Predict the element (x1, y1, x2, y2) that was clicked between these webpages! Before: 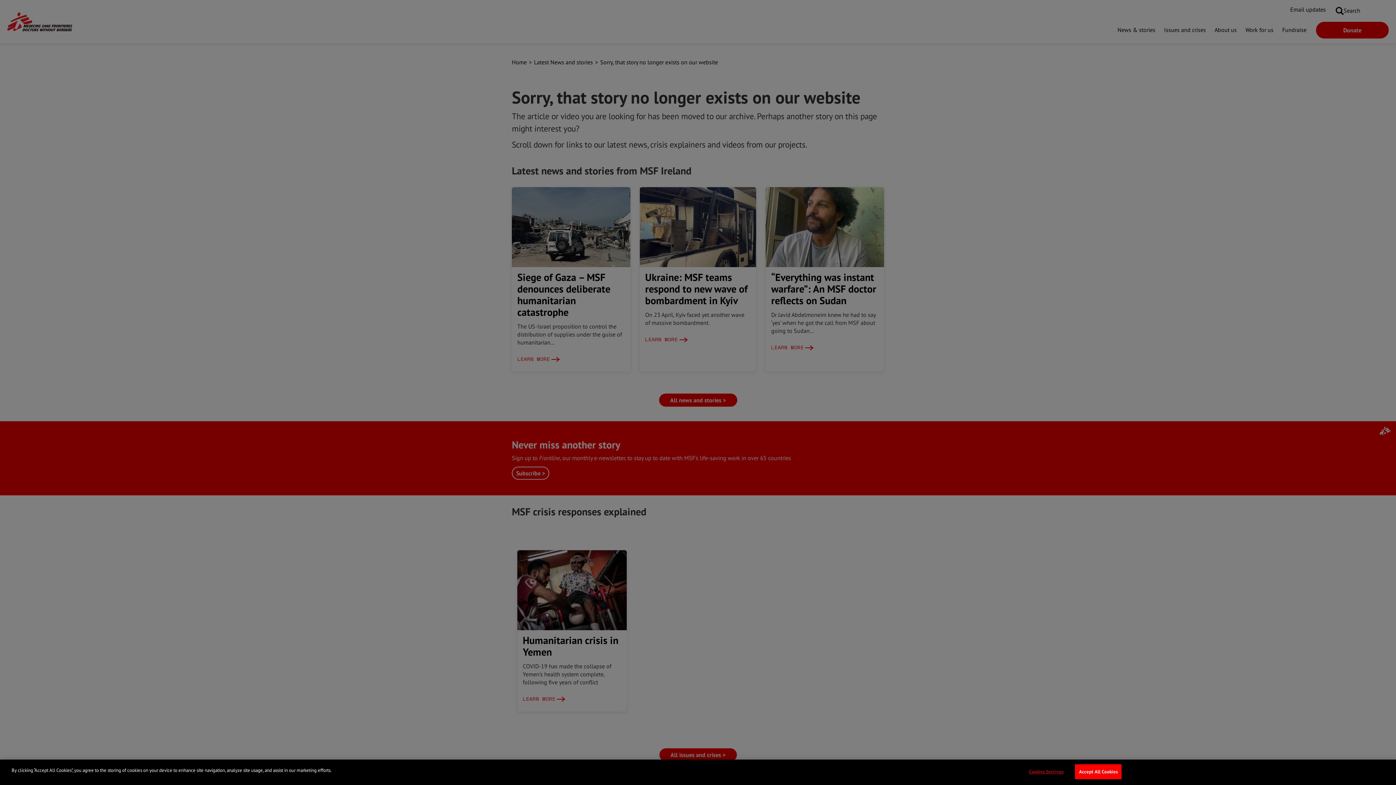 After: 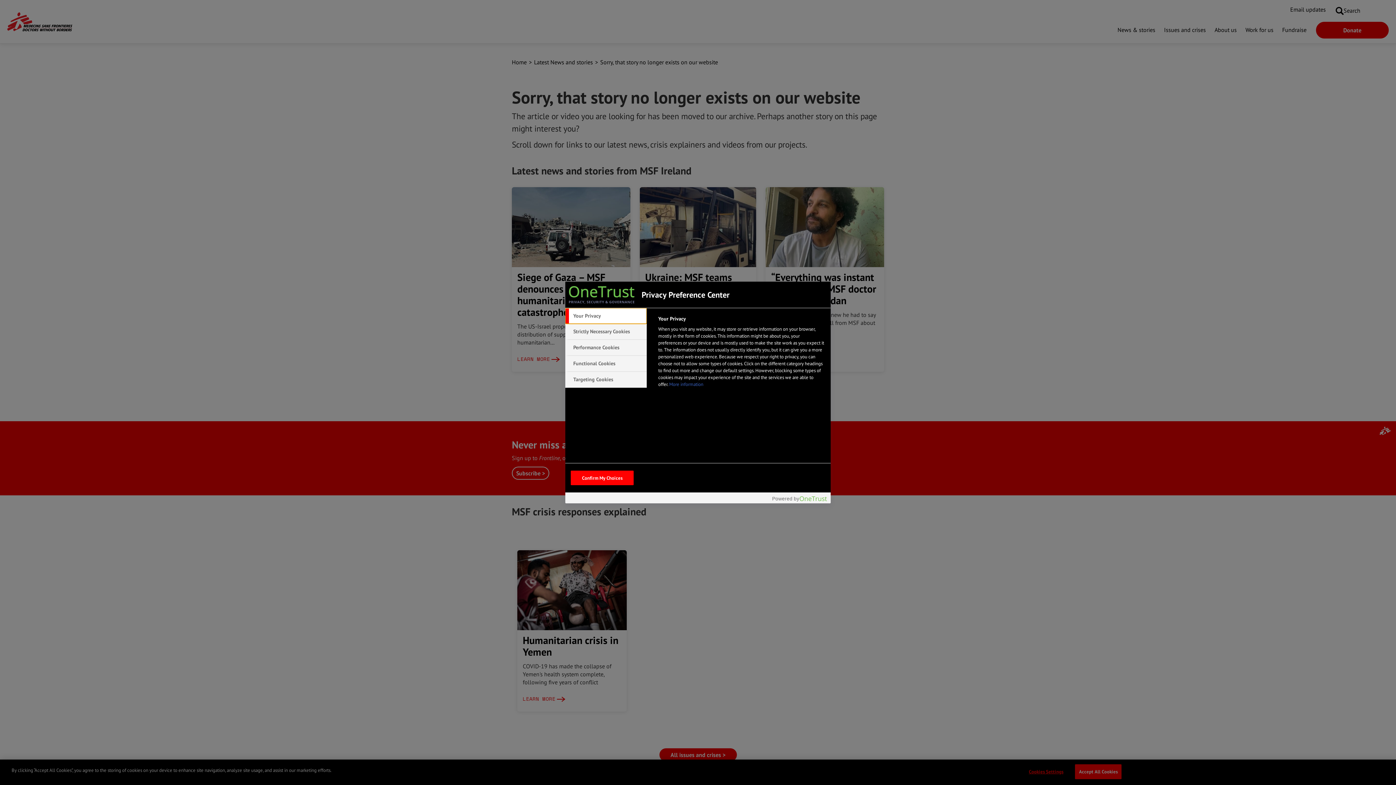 Action: bbox: (1023, 765, 1069, 779) label: Cookies Settings